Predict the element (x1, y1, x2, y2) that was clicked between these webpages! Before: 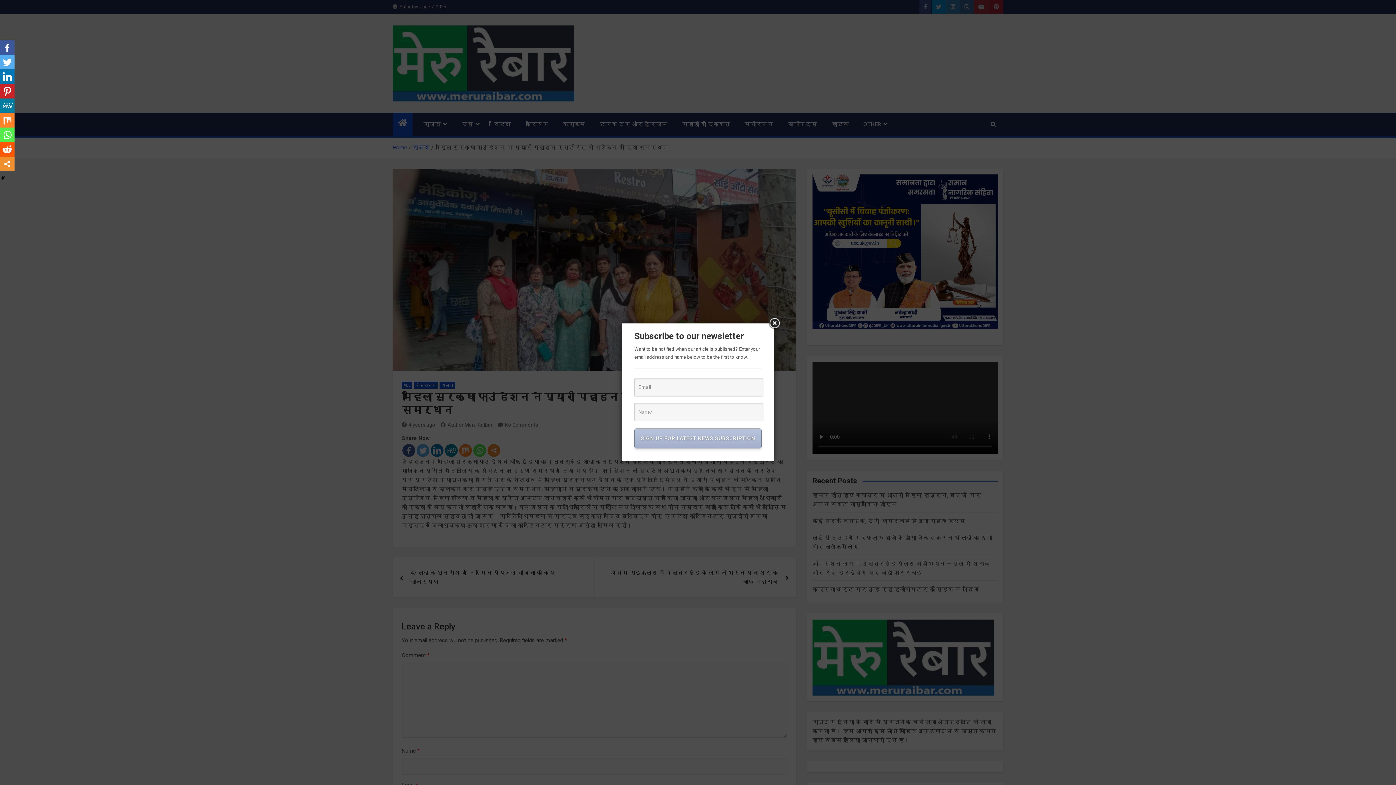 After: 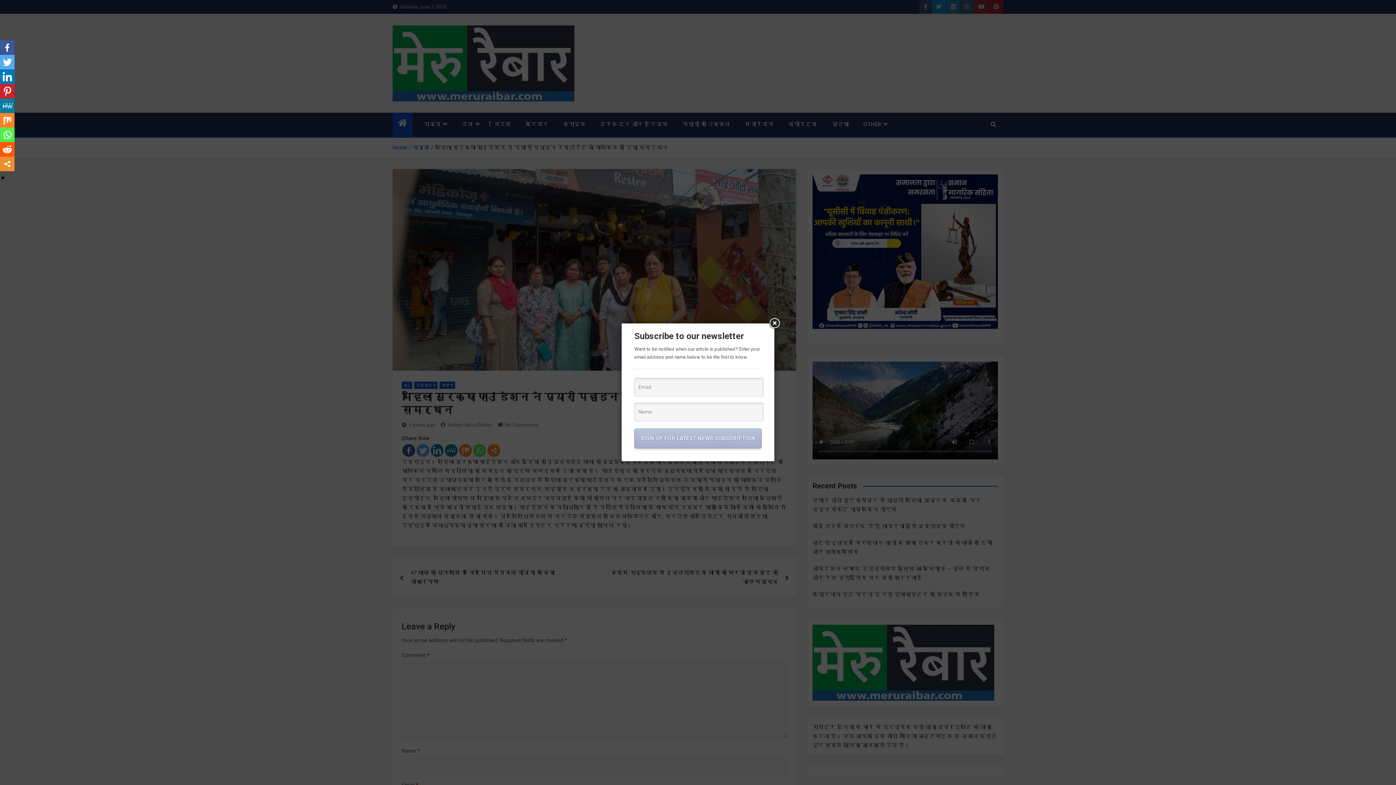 Action: bbox: (0, 113, 14, 127)